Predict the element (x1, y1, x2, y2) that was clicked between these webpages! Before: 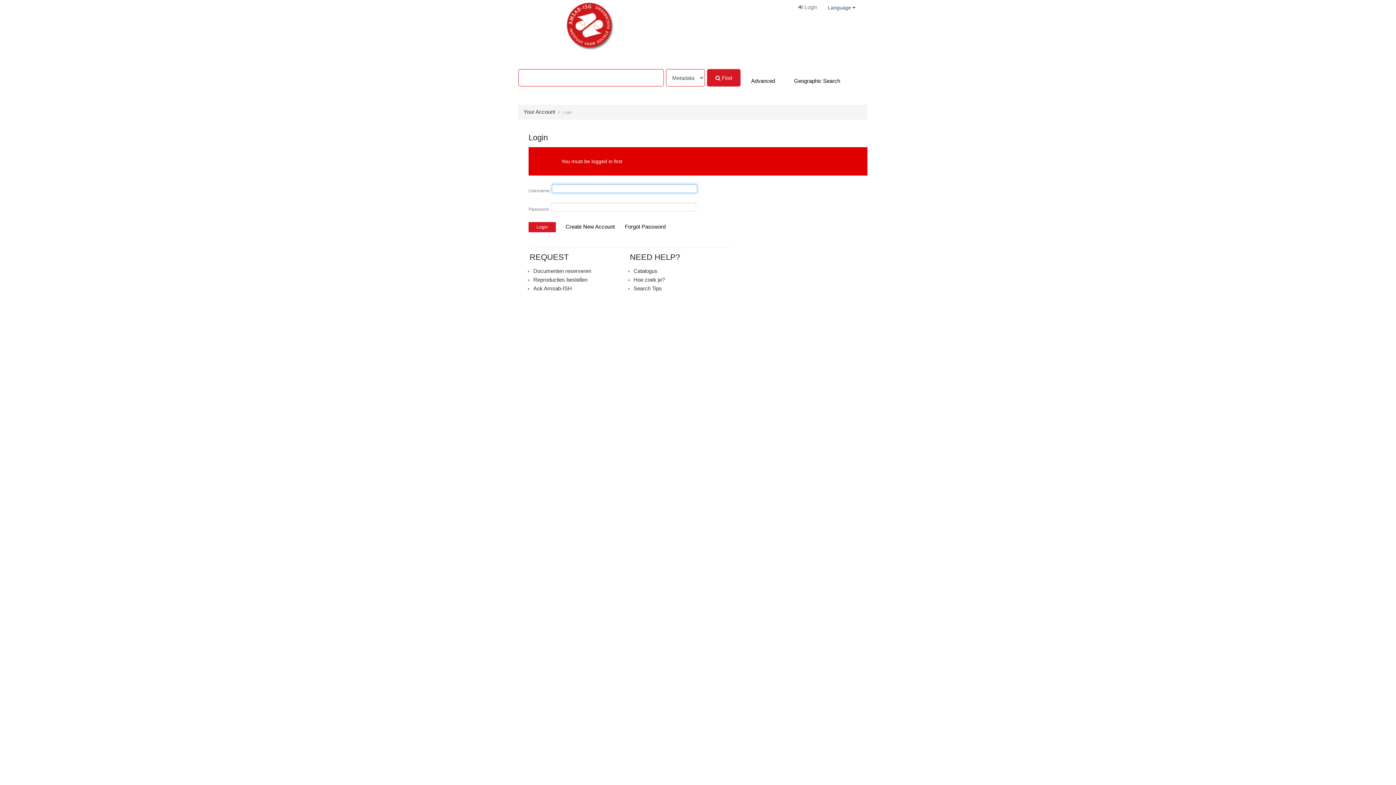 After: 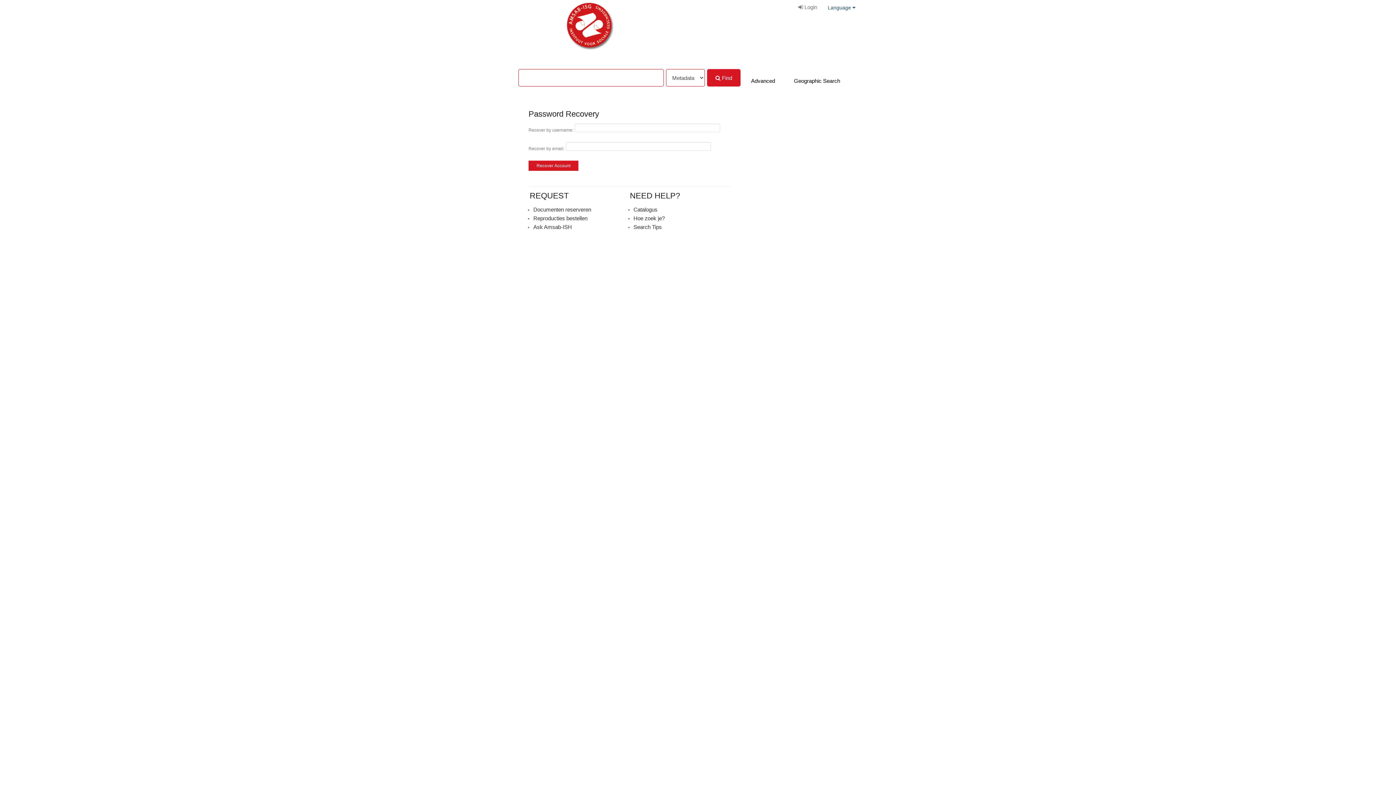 Action: label: Forgot Password bbox: (624, 221, 674, 232)